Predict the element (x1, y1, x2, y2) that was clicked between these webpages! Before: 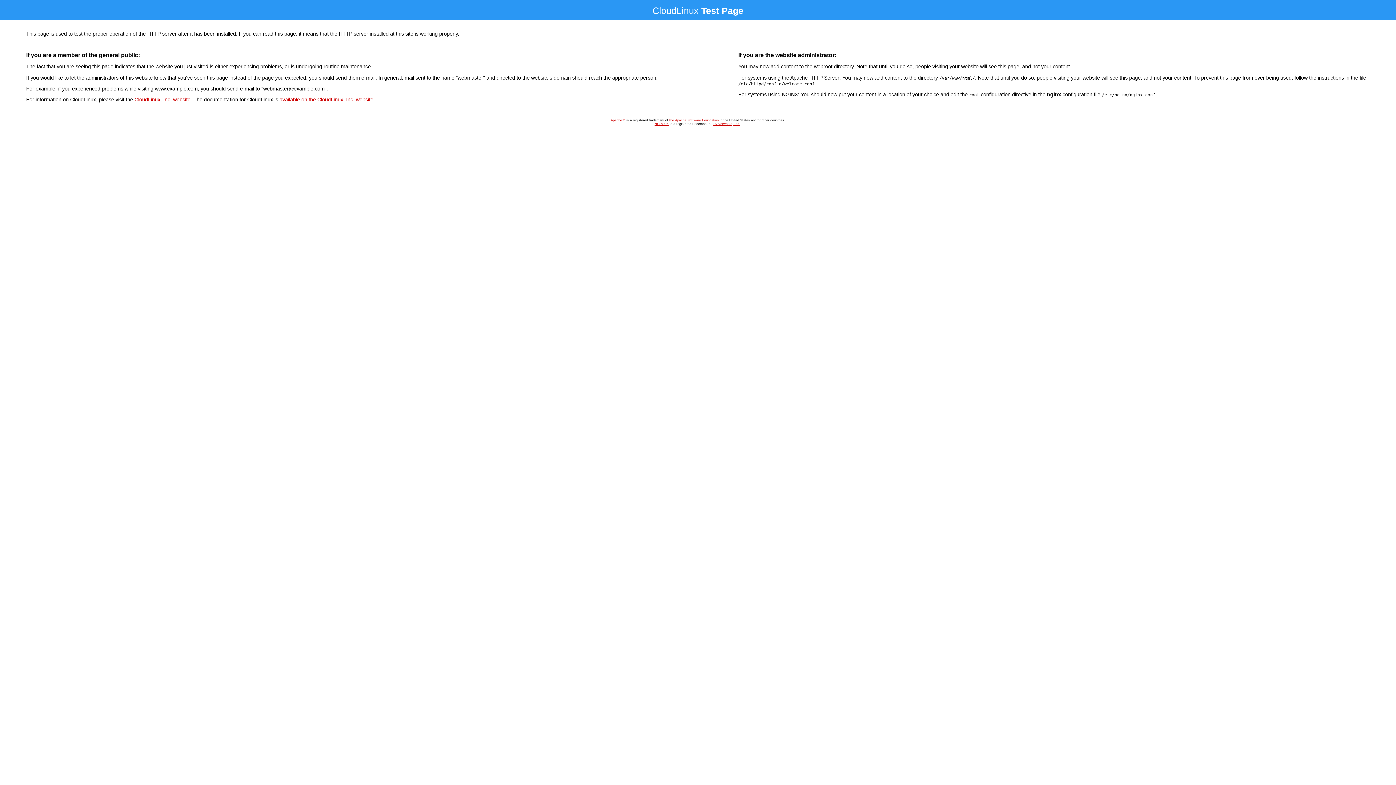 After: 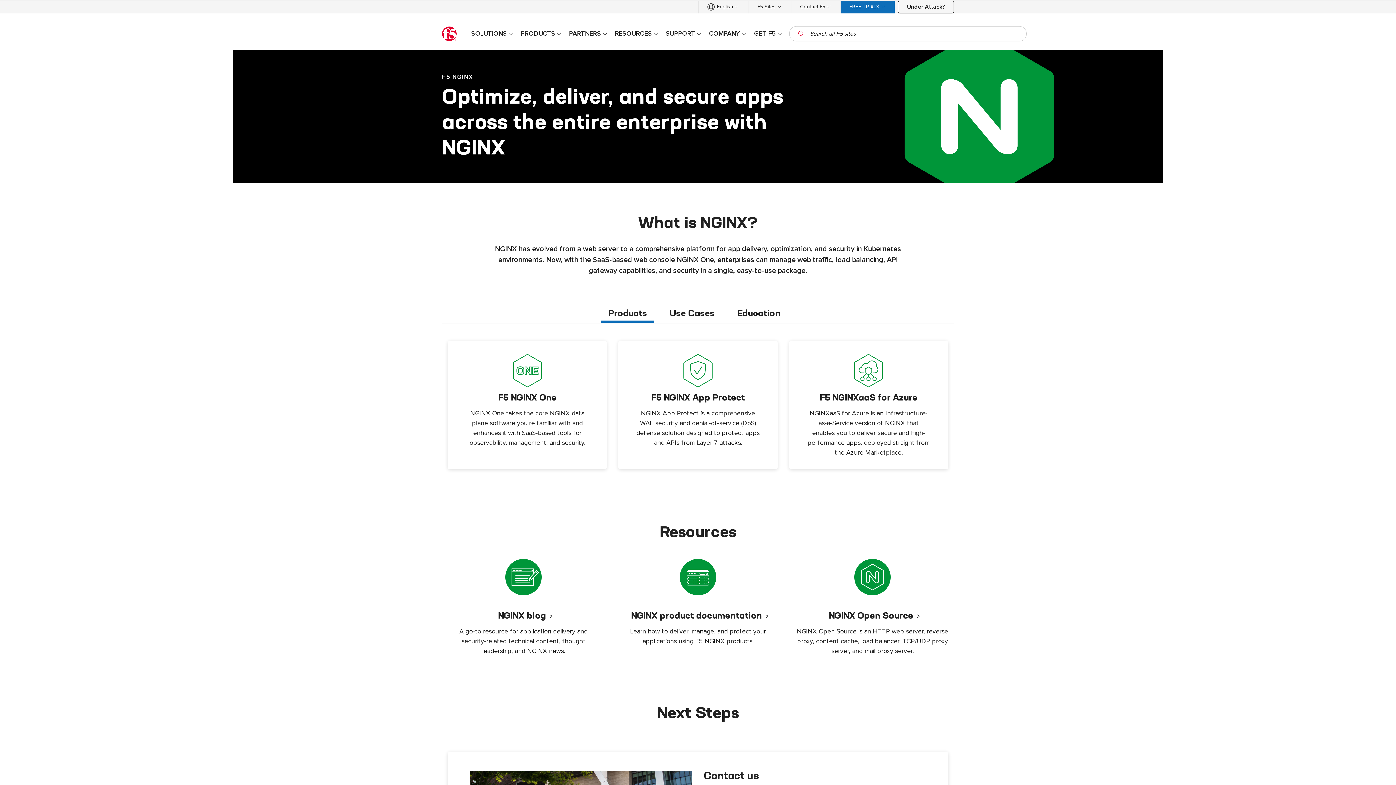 Action: label: NGINX™ bbox: (654, 122, 668, 125)